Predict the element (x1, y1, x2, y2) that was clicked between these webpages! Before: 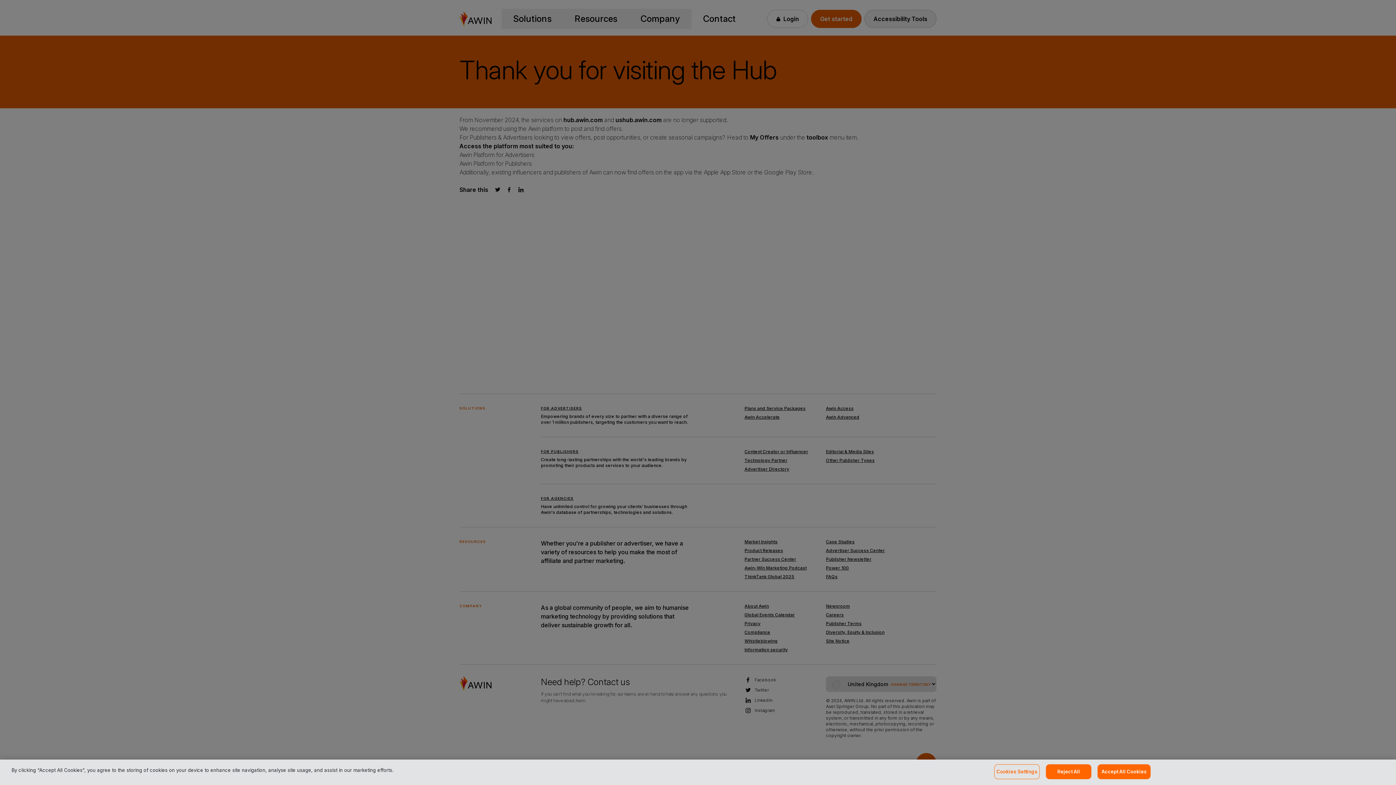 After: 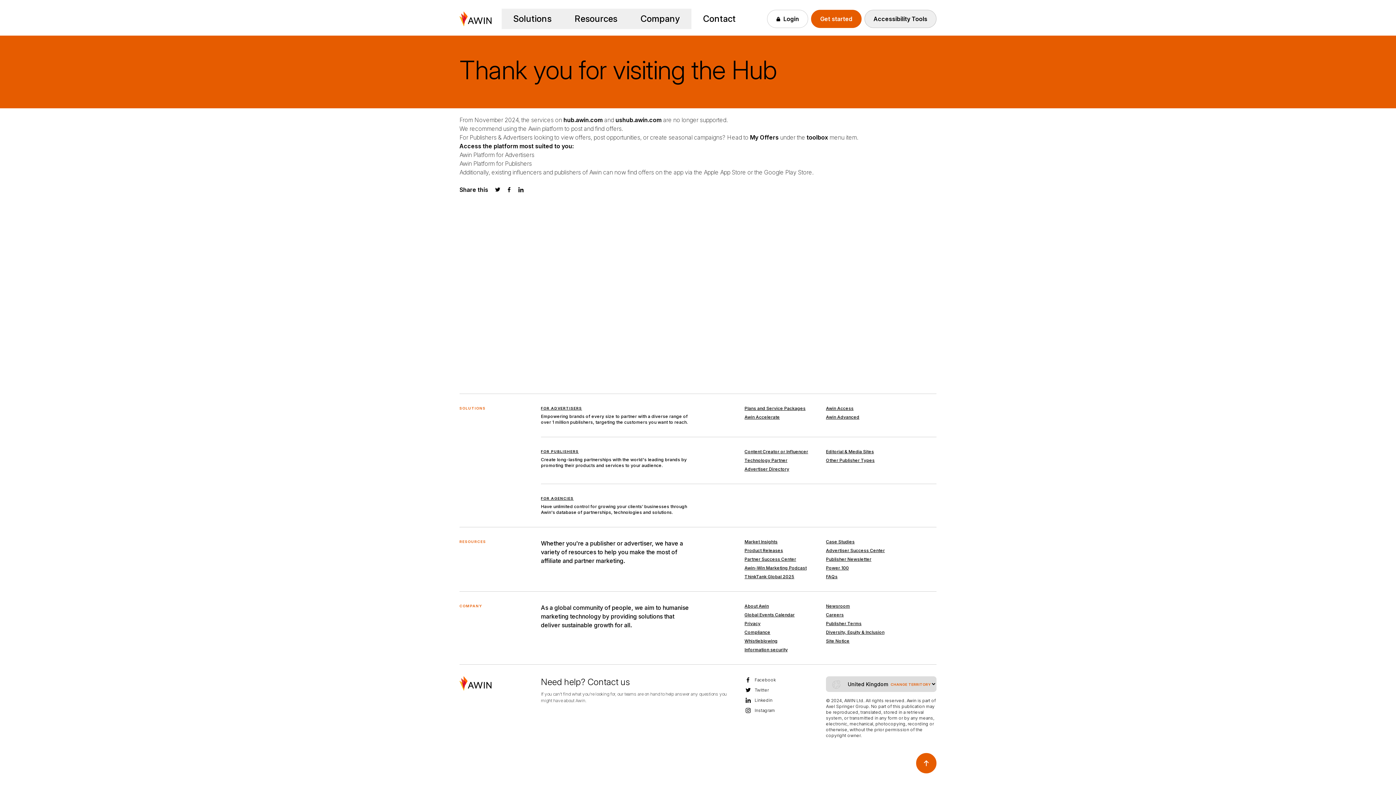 Action: label: Reject All bbox: (1046, 764, 1091, 779)